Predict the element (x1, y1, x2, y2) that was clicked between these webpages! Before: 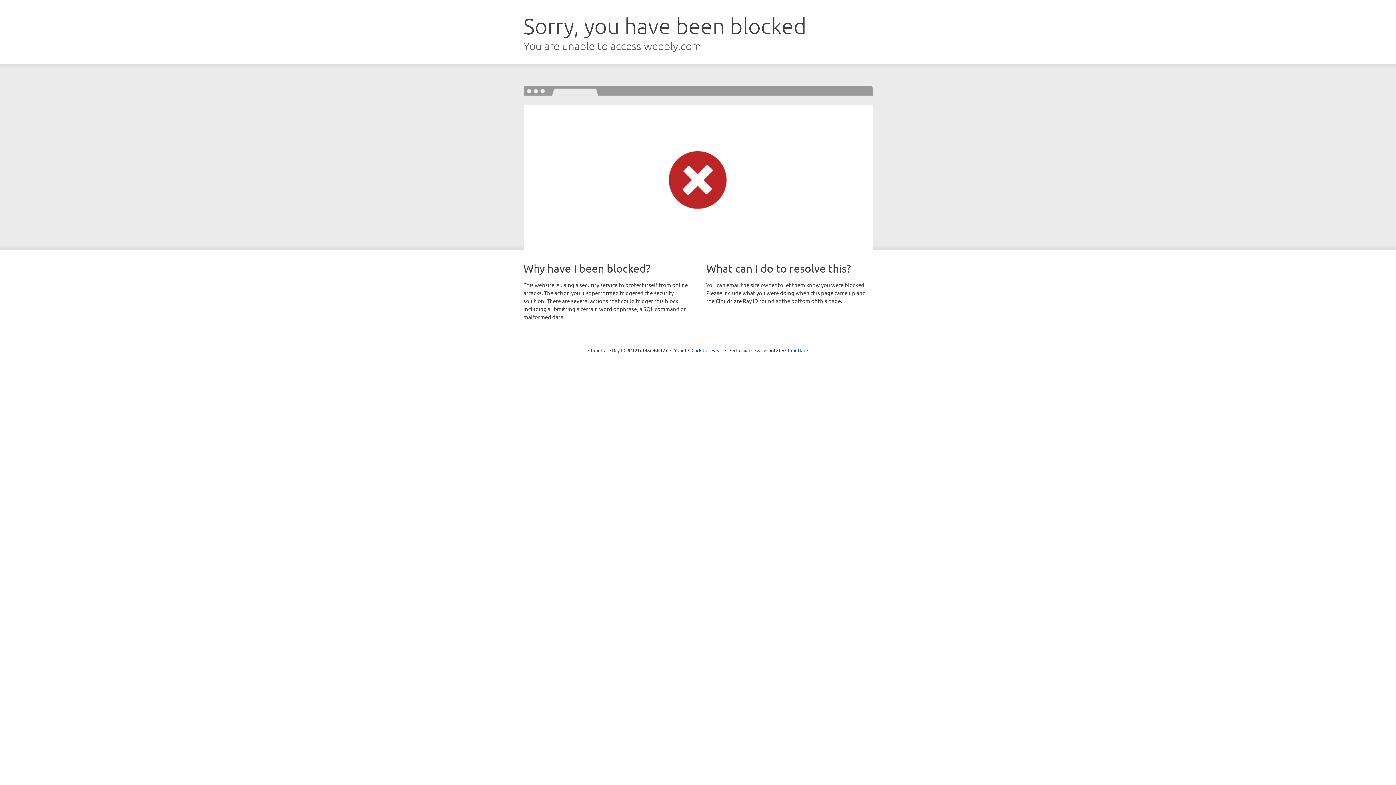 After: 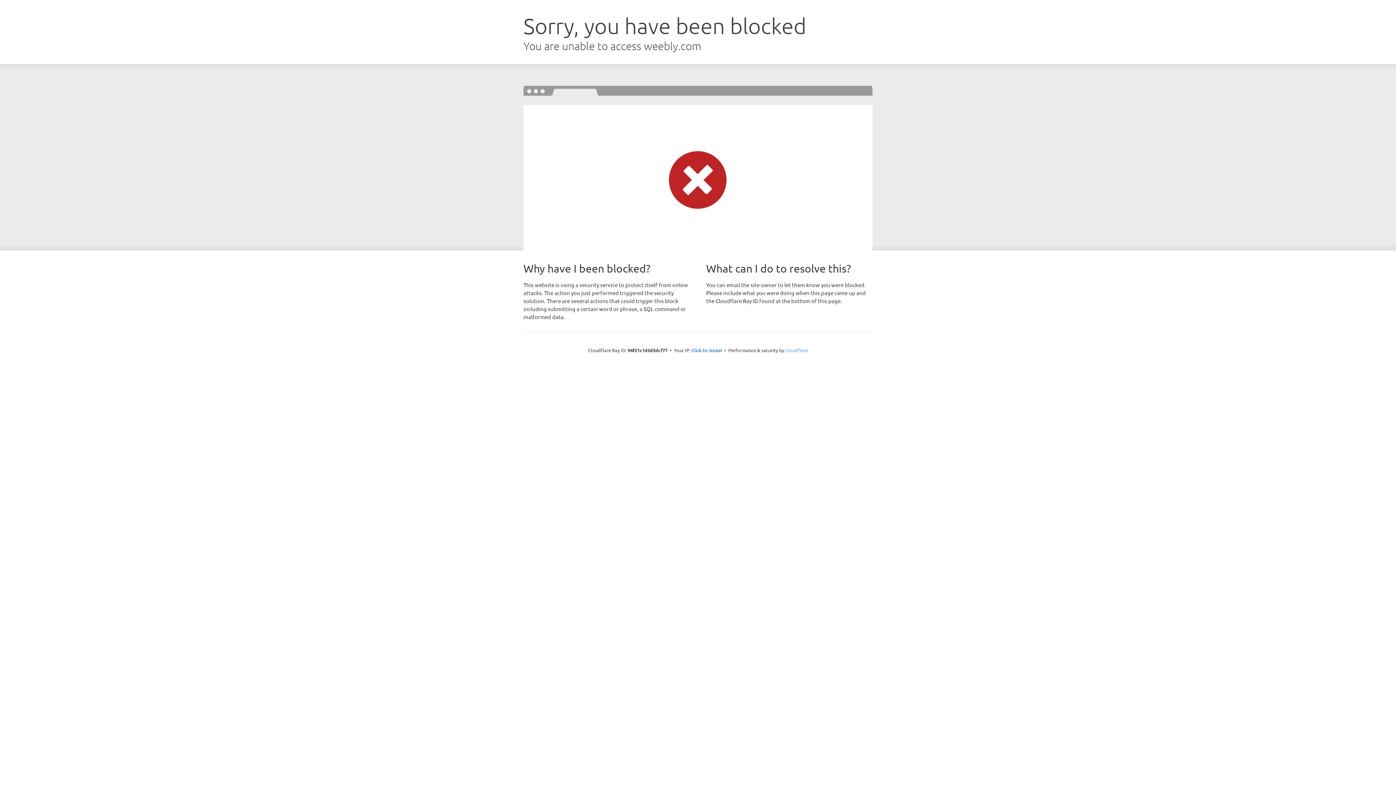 Action: label: Cloudflare bbox: (785, 347, 808, 353)